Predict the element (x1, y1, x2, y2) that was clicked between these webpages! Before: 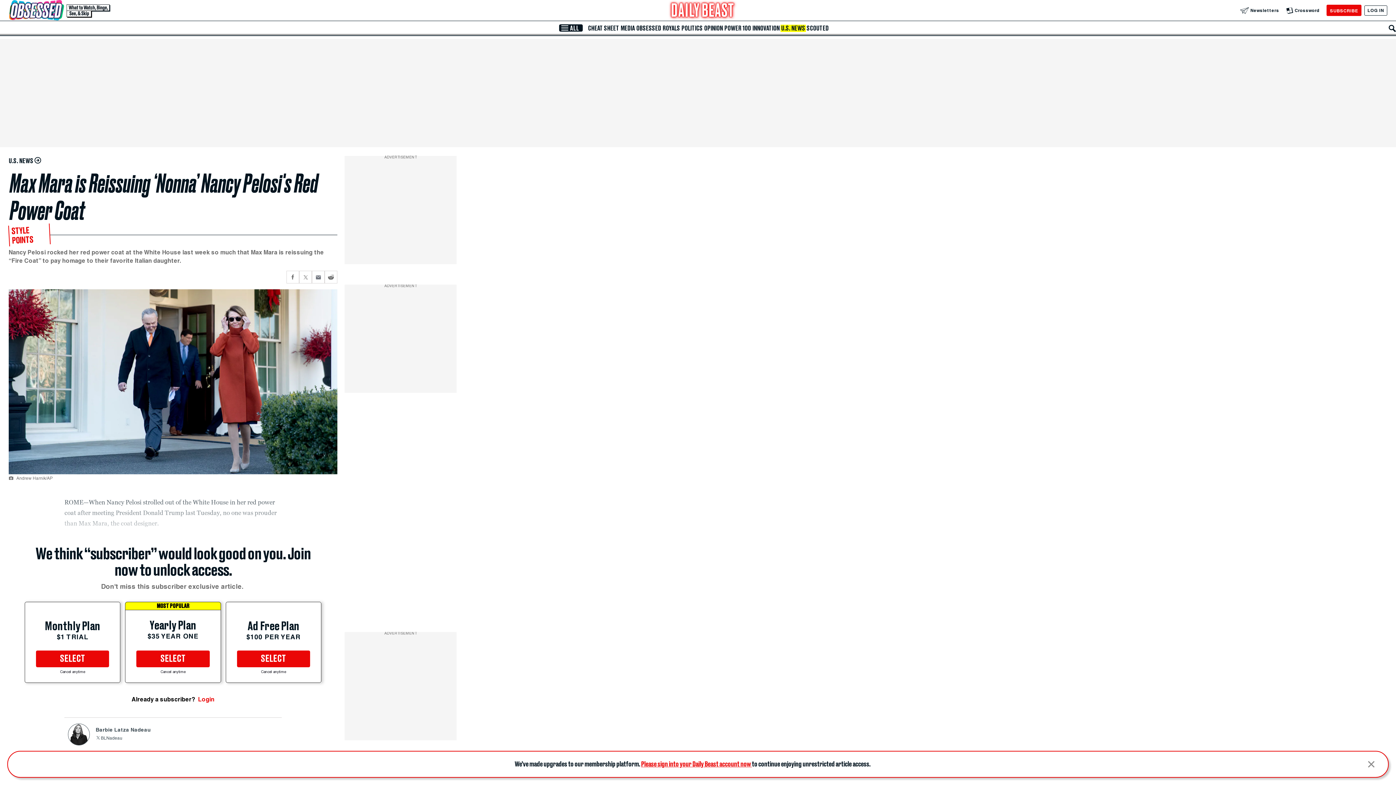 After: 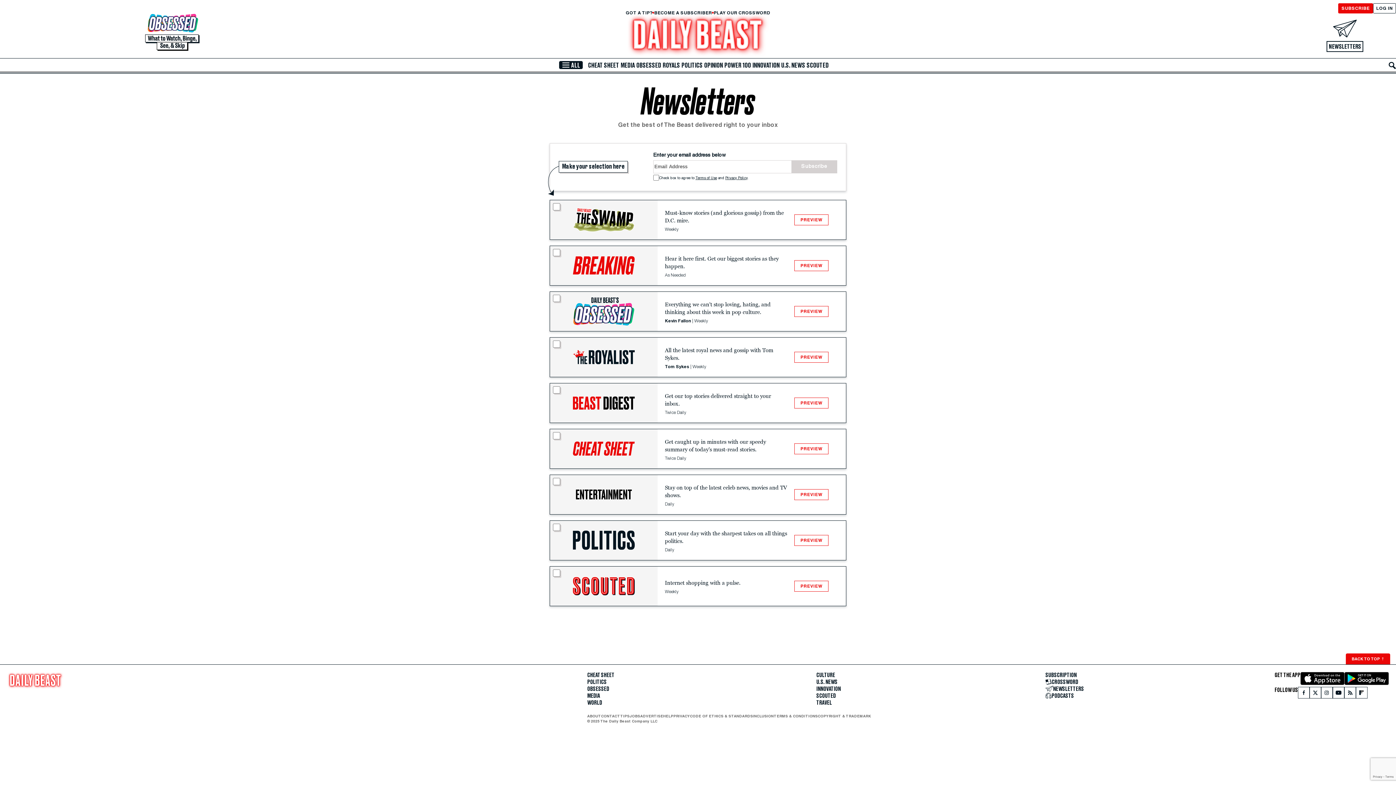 Action: label: Newsletters bbox: (1240, 7, 1279, 13)